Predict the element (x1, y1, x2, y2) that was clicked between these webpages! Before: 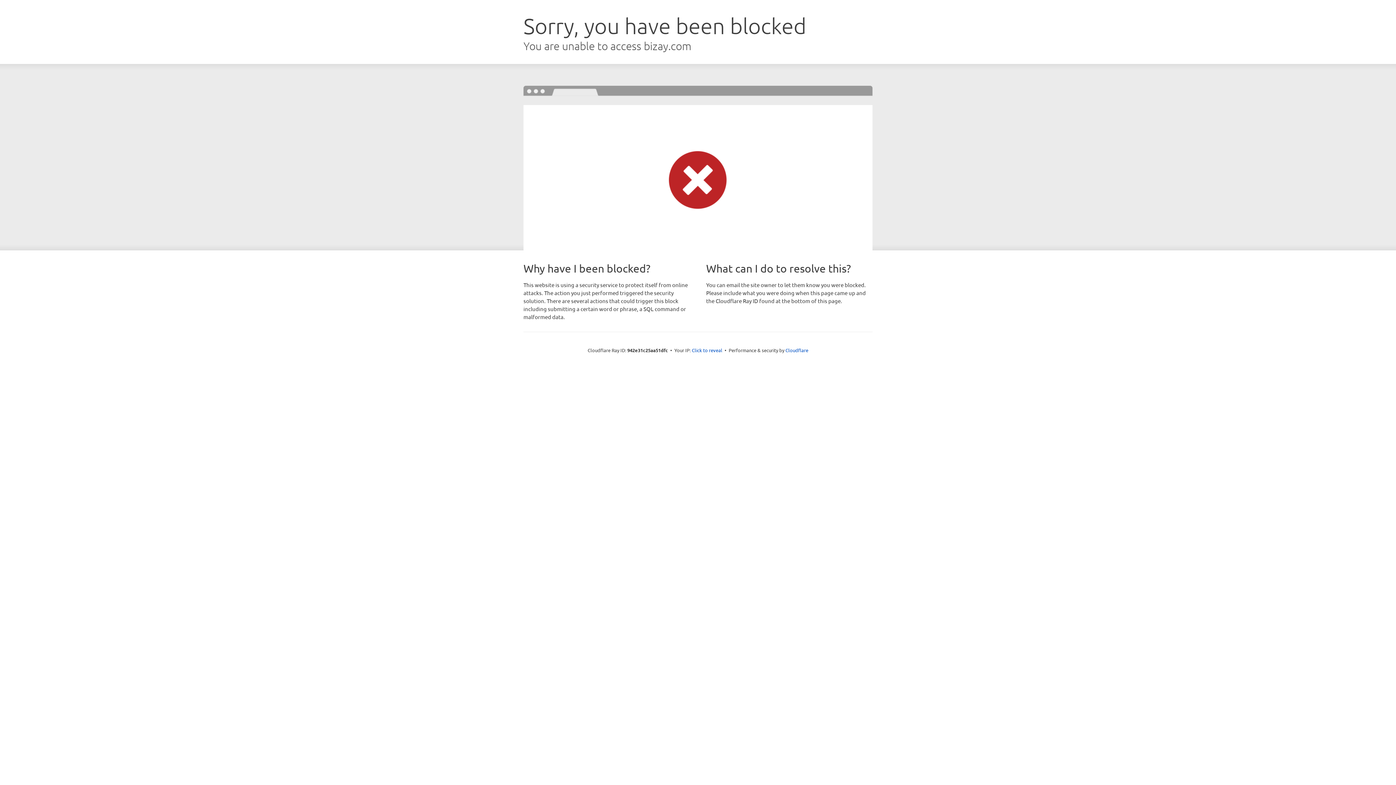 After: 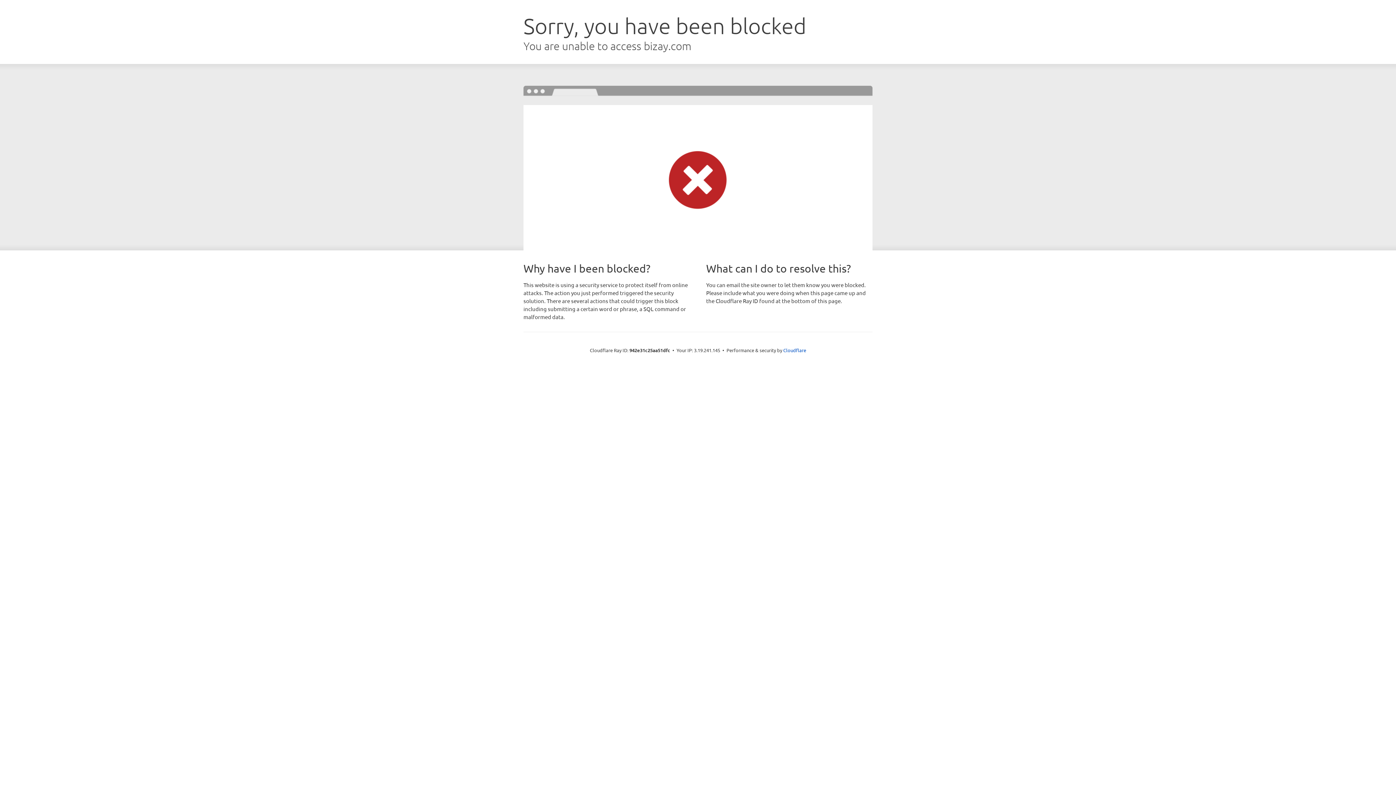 Action: label: Click to reveal bbox: (692, 346, 722, 353)